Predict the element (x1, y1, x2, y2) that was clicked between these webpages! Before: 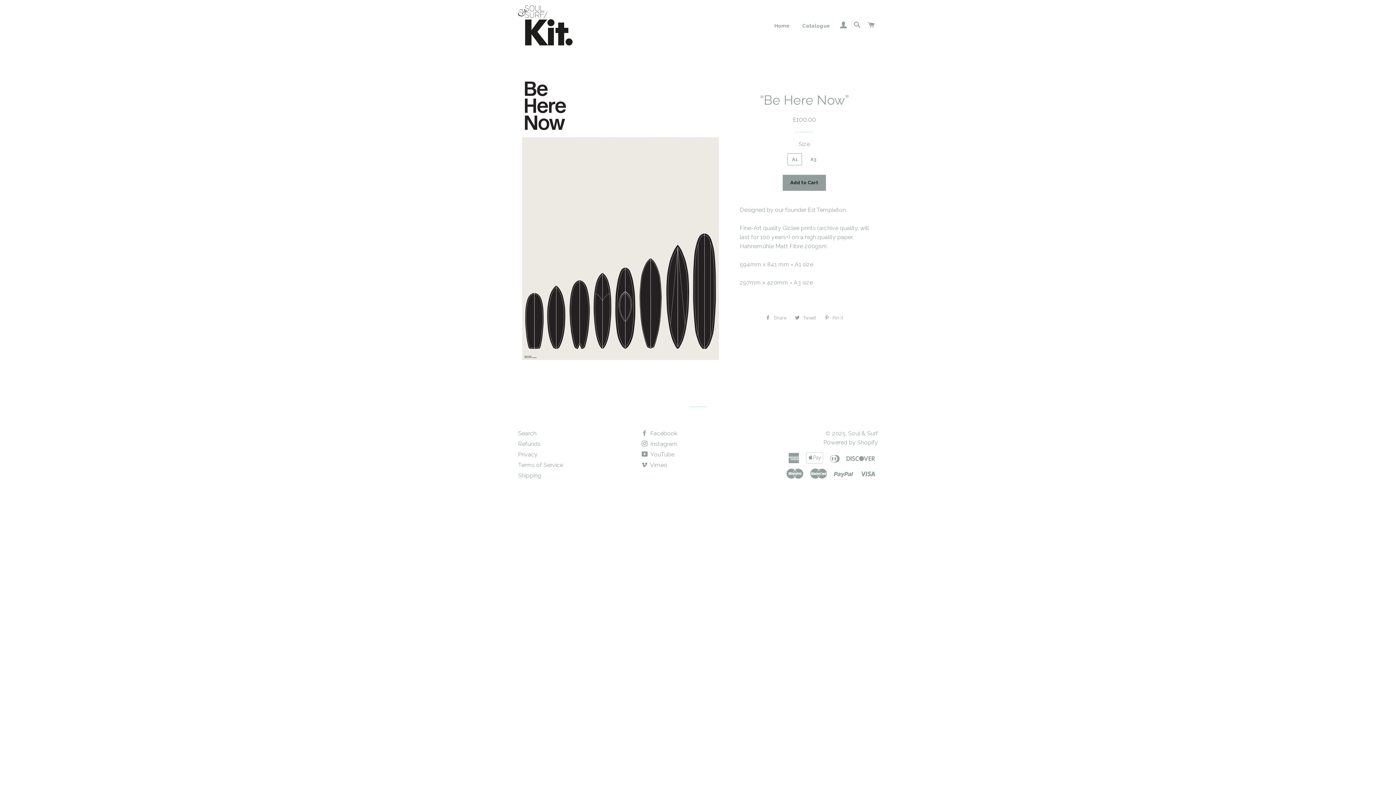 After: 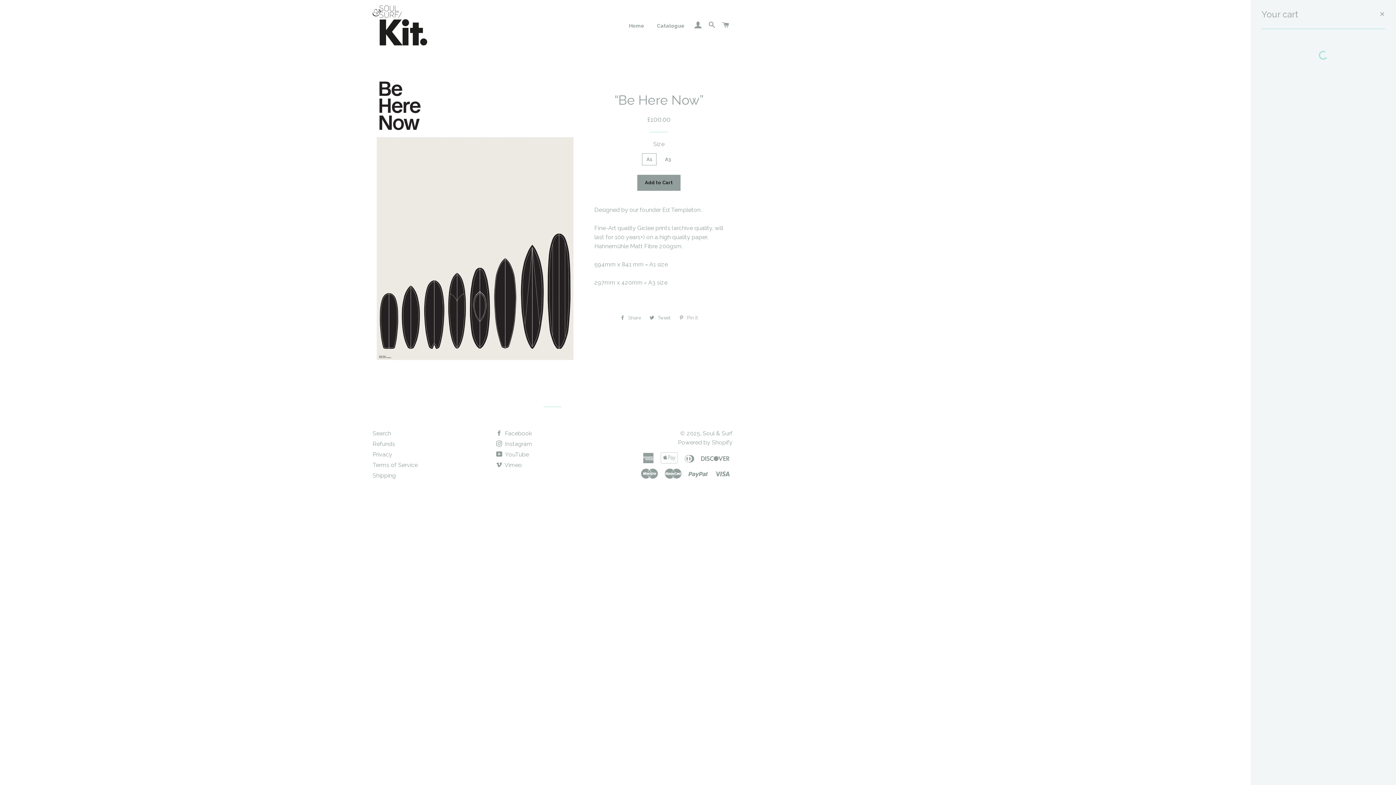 Action: label: Cart bbox: (865, 14, 877, 36)